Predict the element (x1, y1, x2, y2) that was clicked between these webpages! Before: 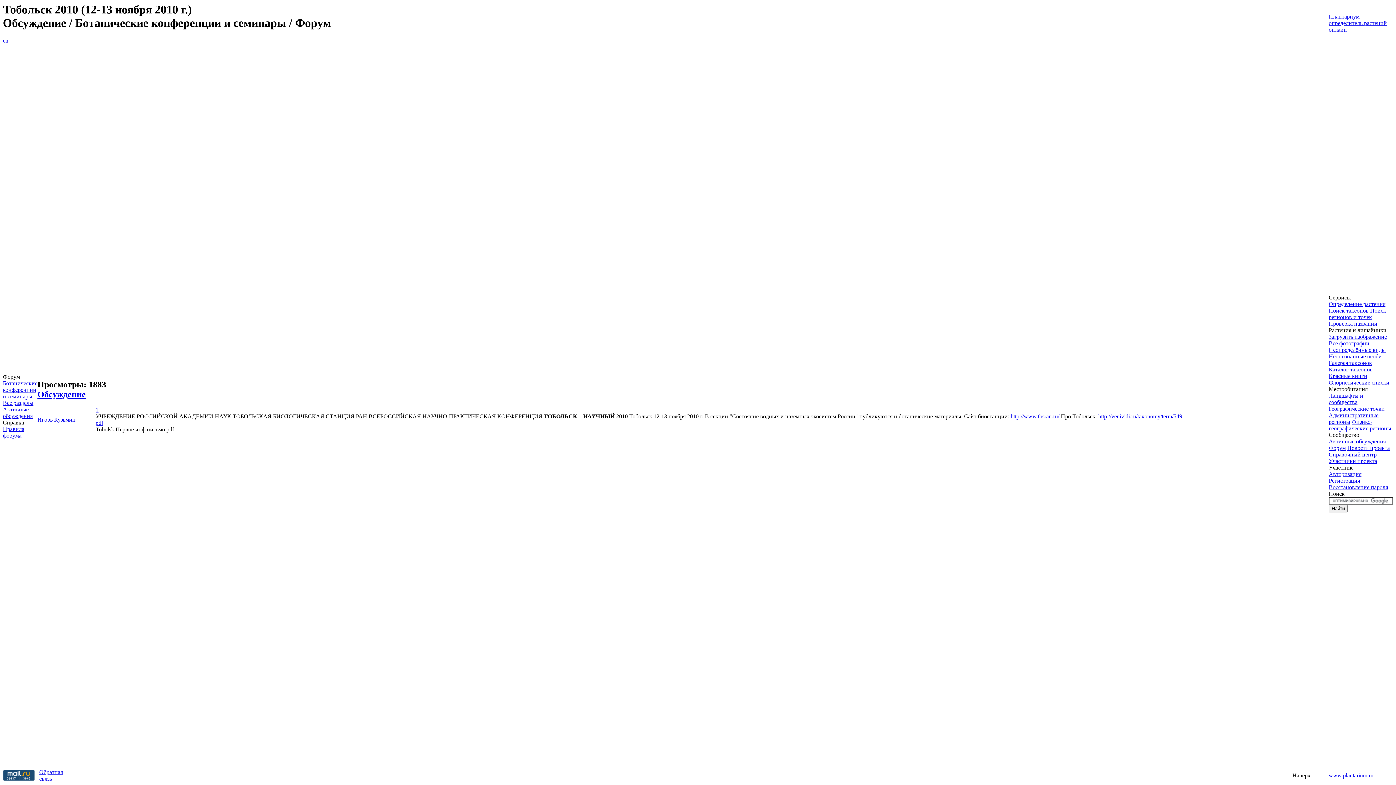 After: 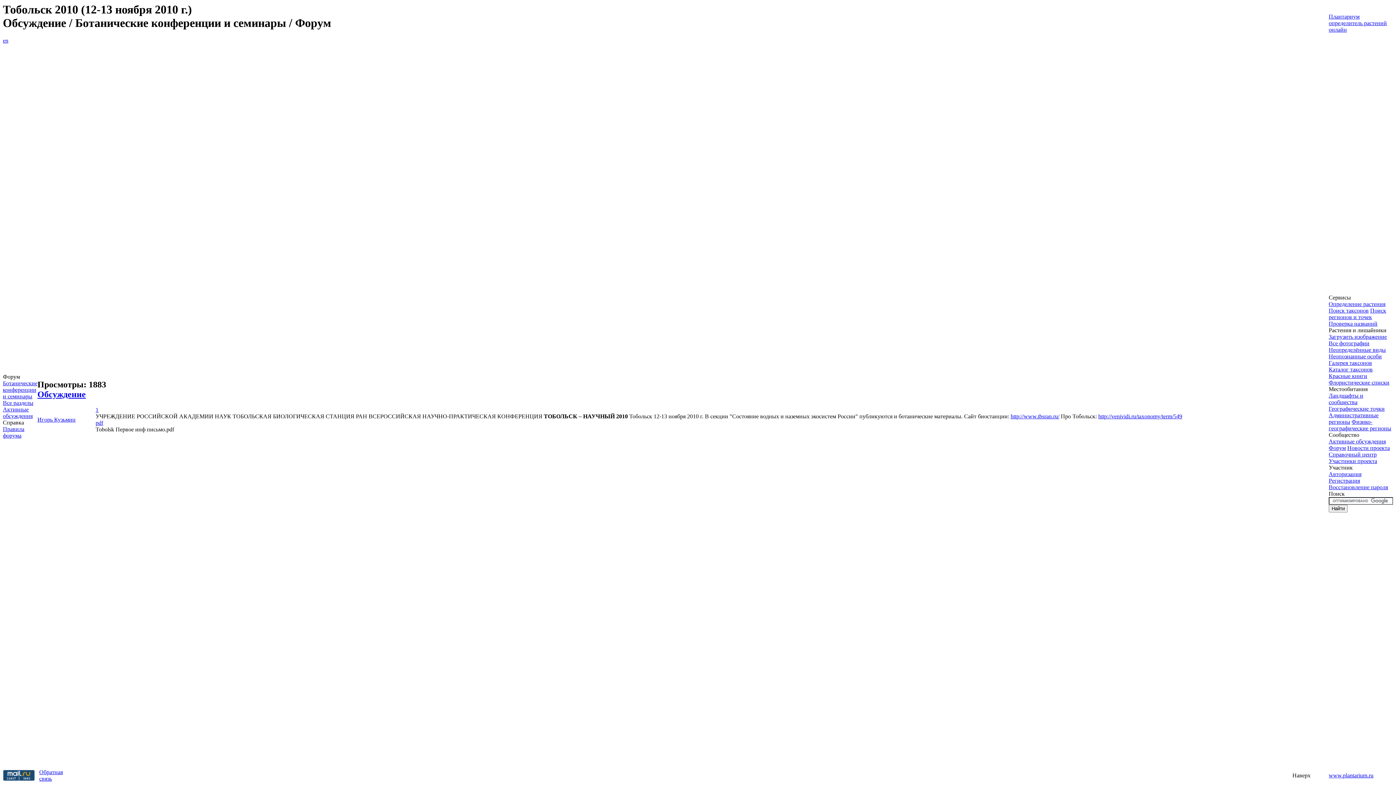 Action: bbox: (37, 389, 85, 399) label: Обсуждение